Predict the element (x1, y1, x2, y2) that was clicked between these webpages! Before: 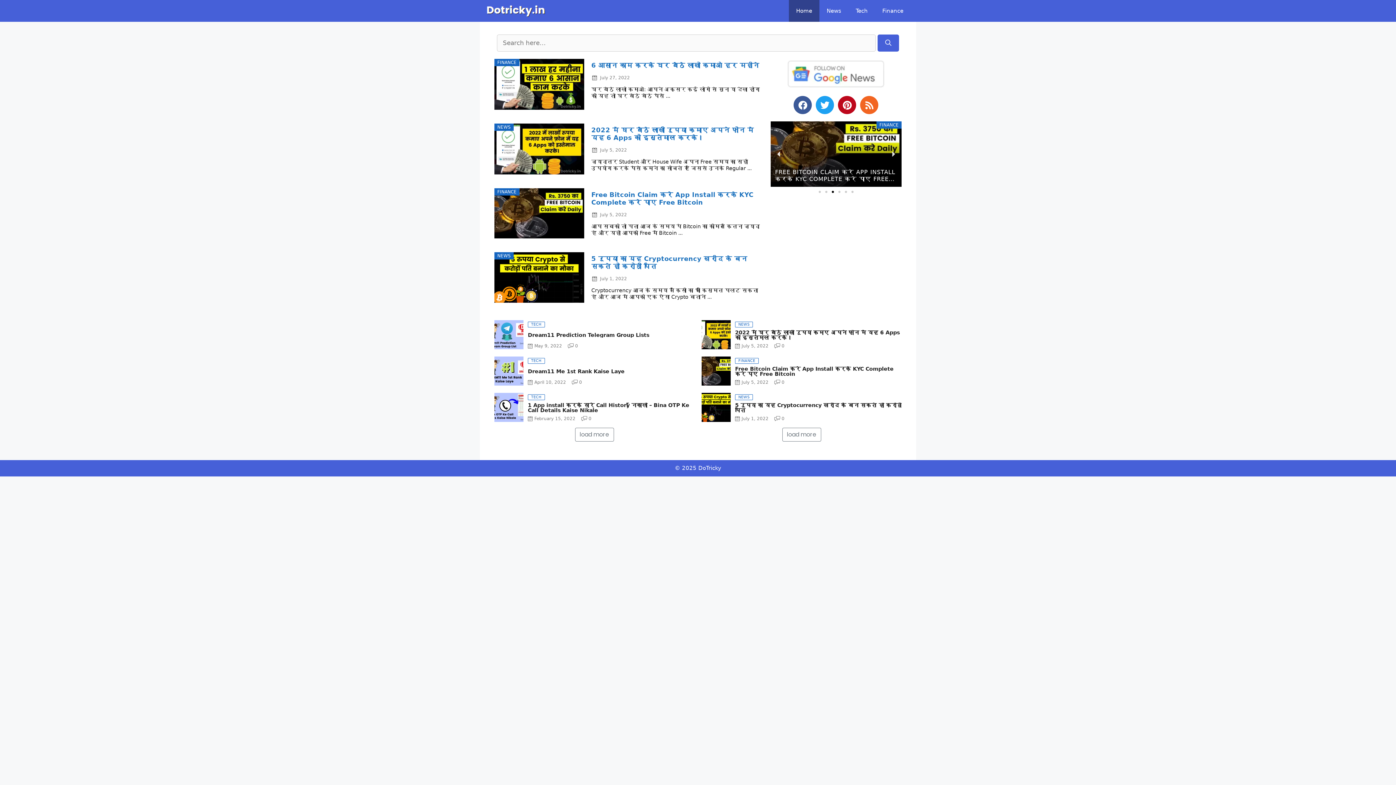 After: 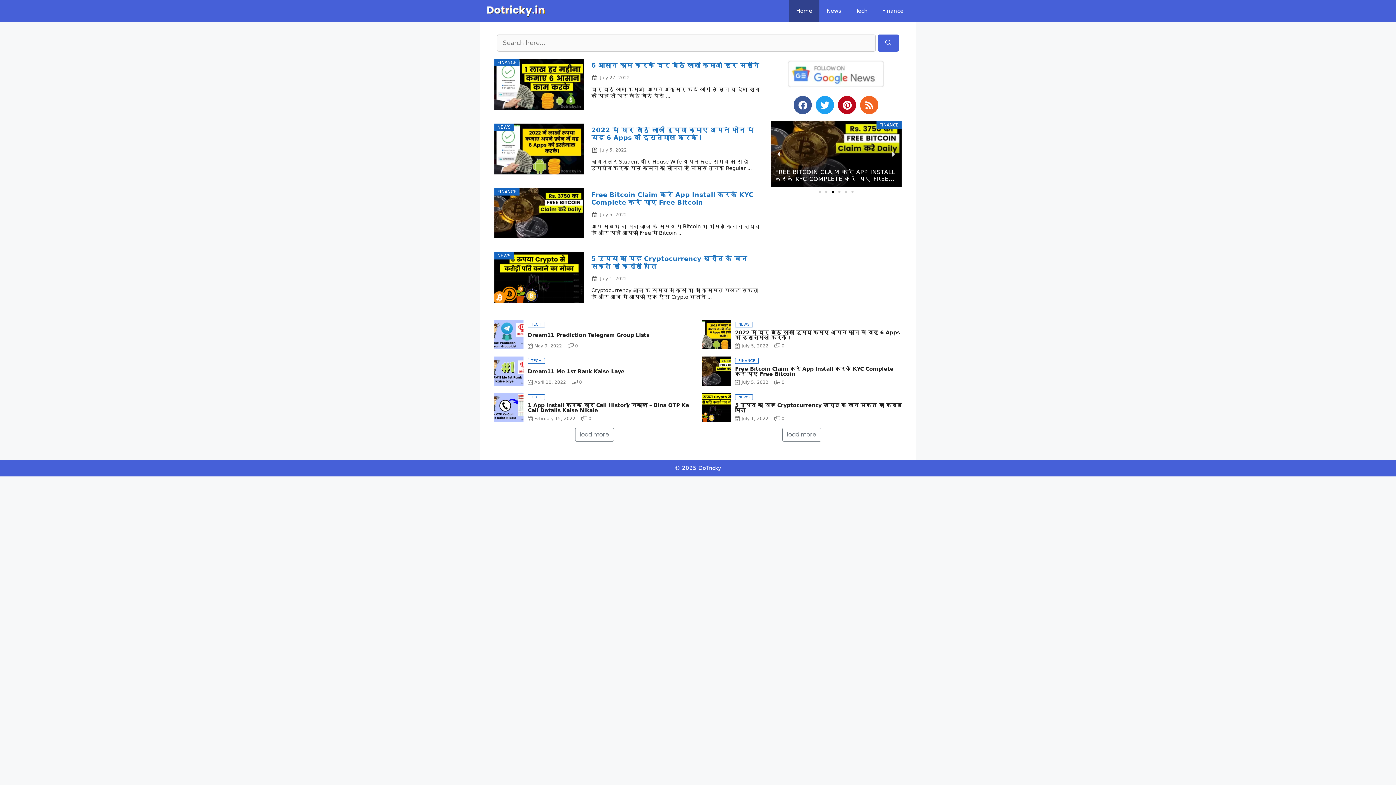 Action: label: Go to slide 3 bbox: (831, 190, 834, 193)